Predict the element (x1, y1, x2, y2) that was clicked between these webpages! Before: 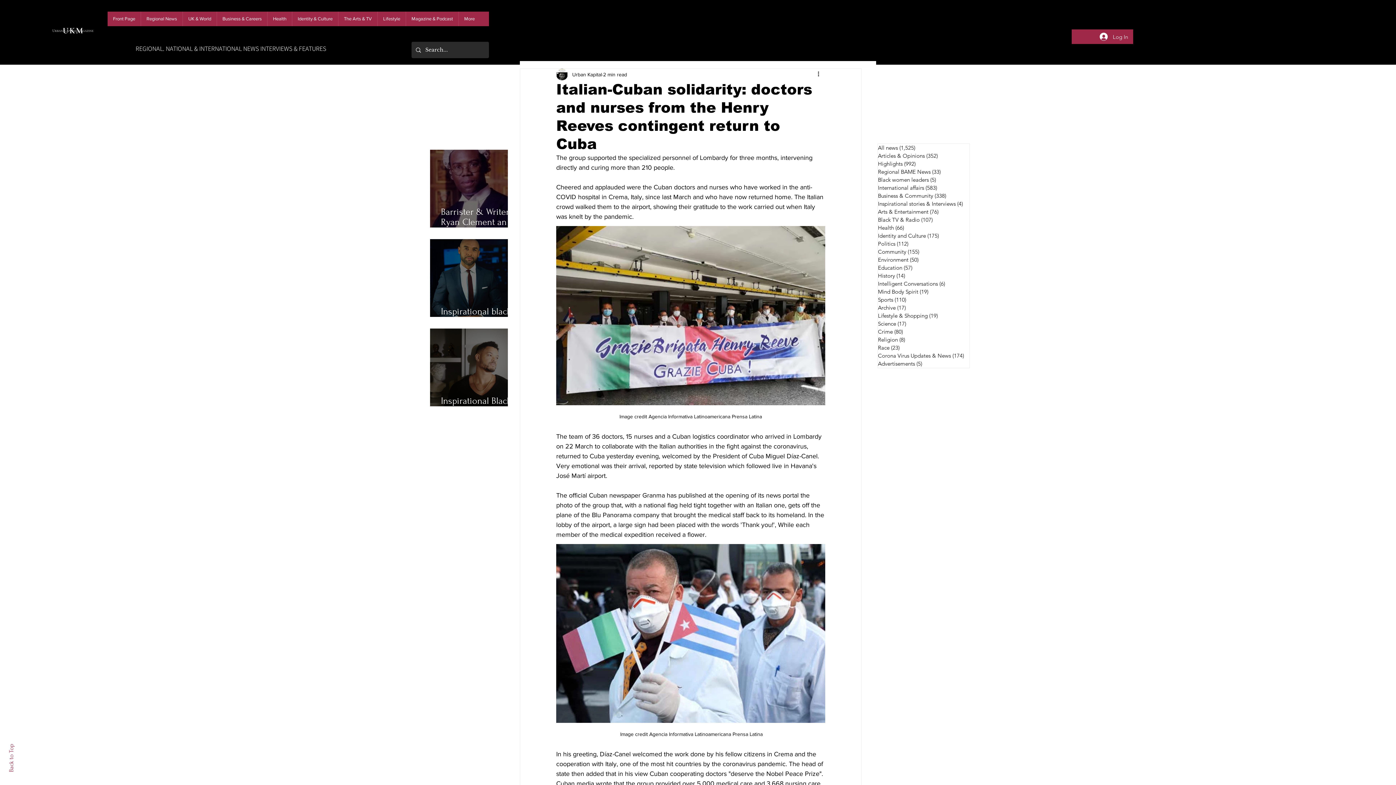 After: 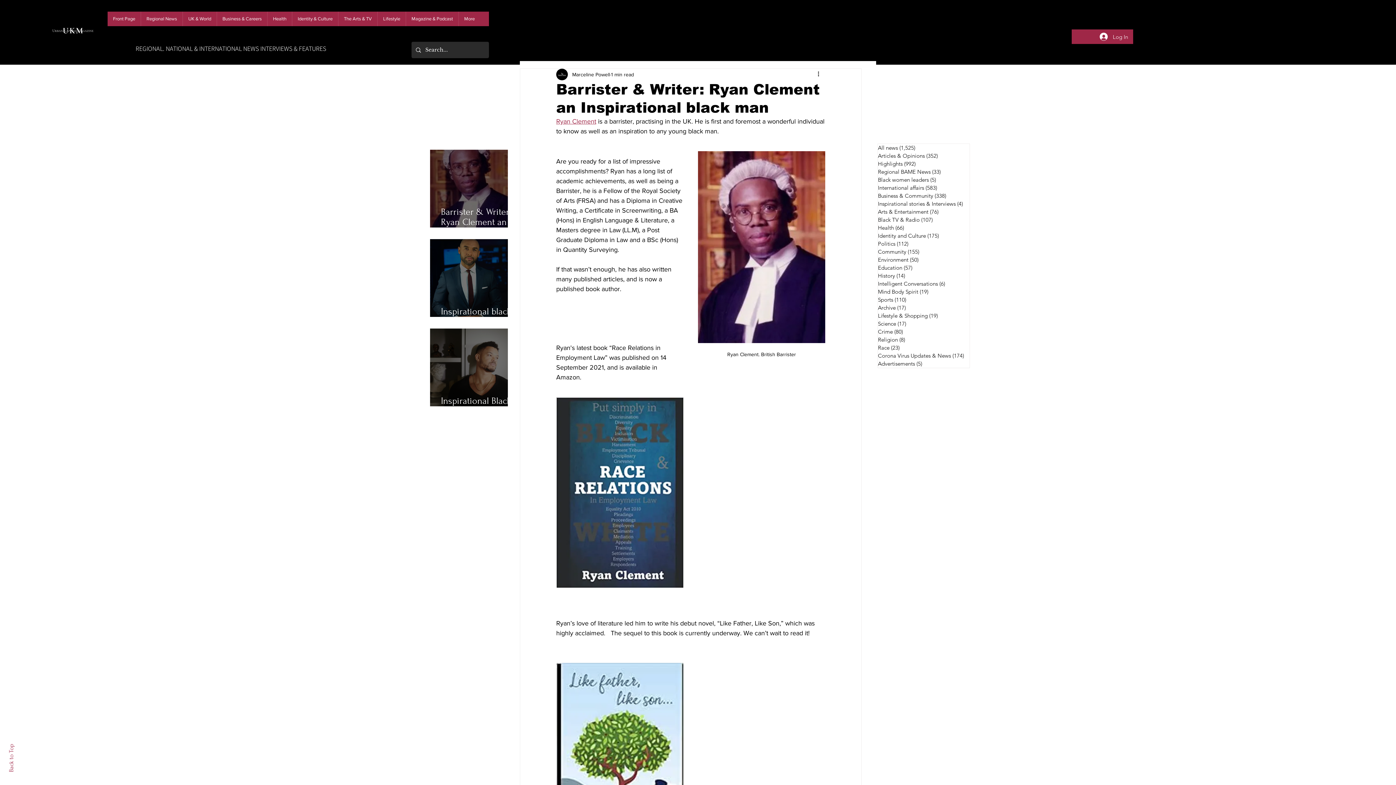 Action: label: Barrister & Writer: Ryan Clement an Inspirational black man bbox: (441, 200, 518, 237)